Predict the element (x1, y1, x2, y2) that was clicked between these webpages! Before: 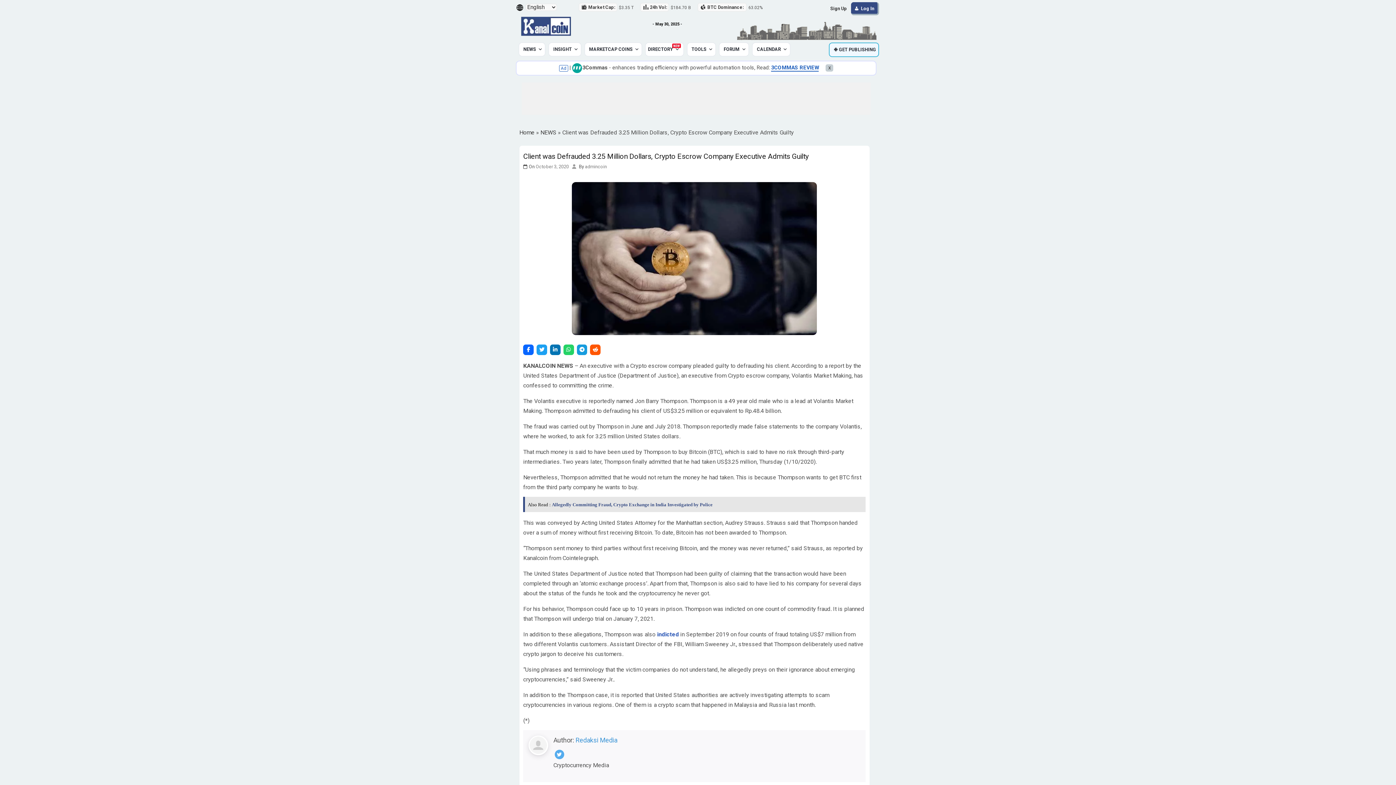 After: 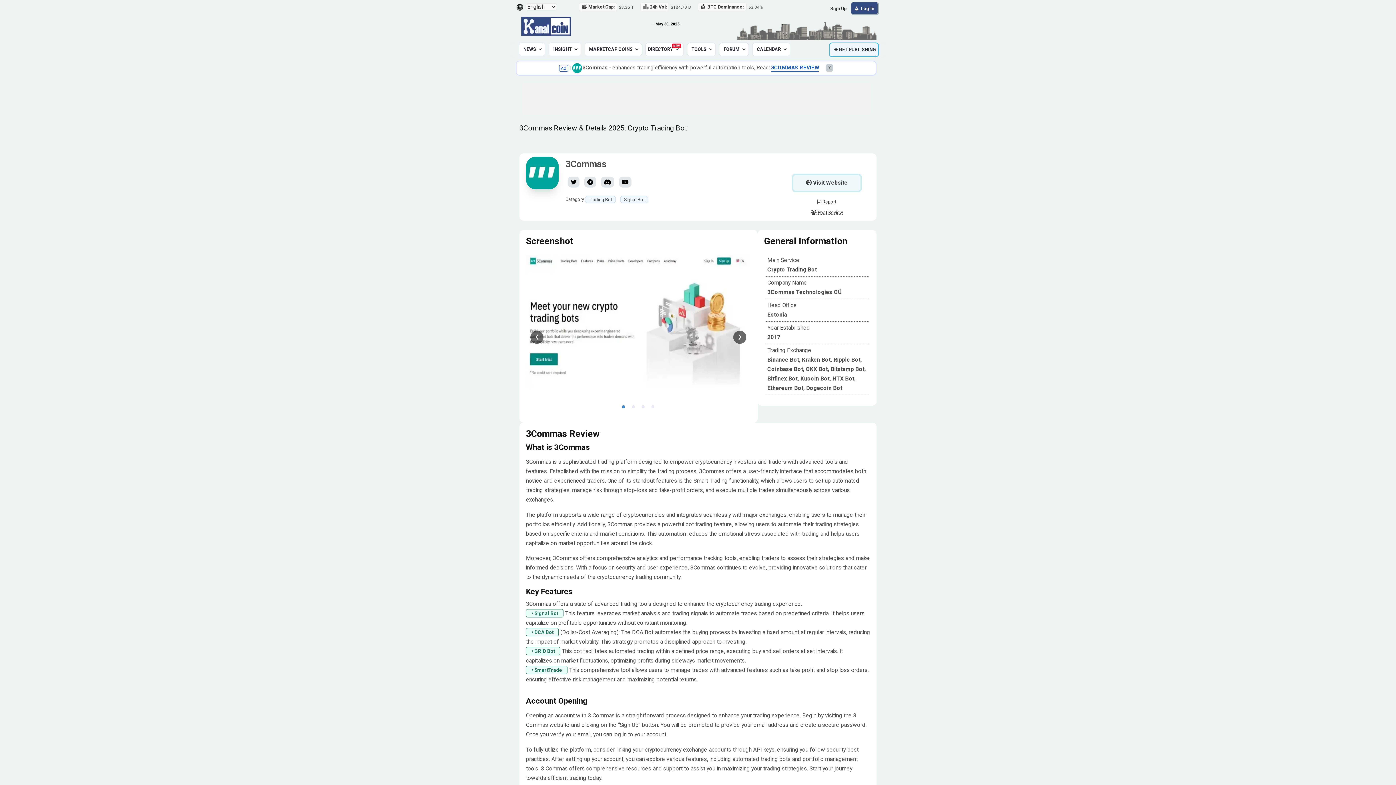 Action: label: 3COMMAS REVIEW bbox: (779, 65, 827, 72)